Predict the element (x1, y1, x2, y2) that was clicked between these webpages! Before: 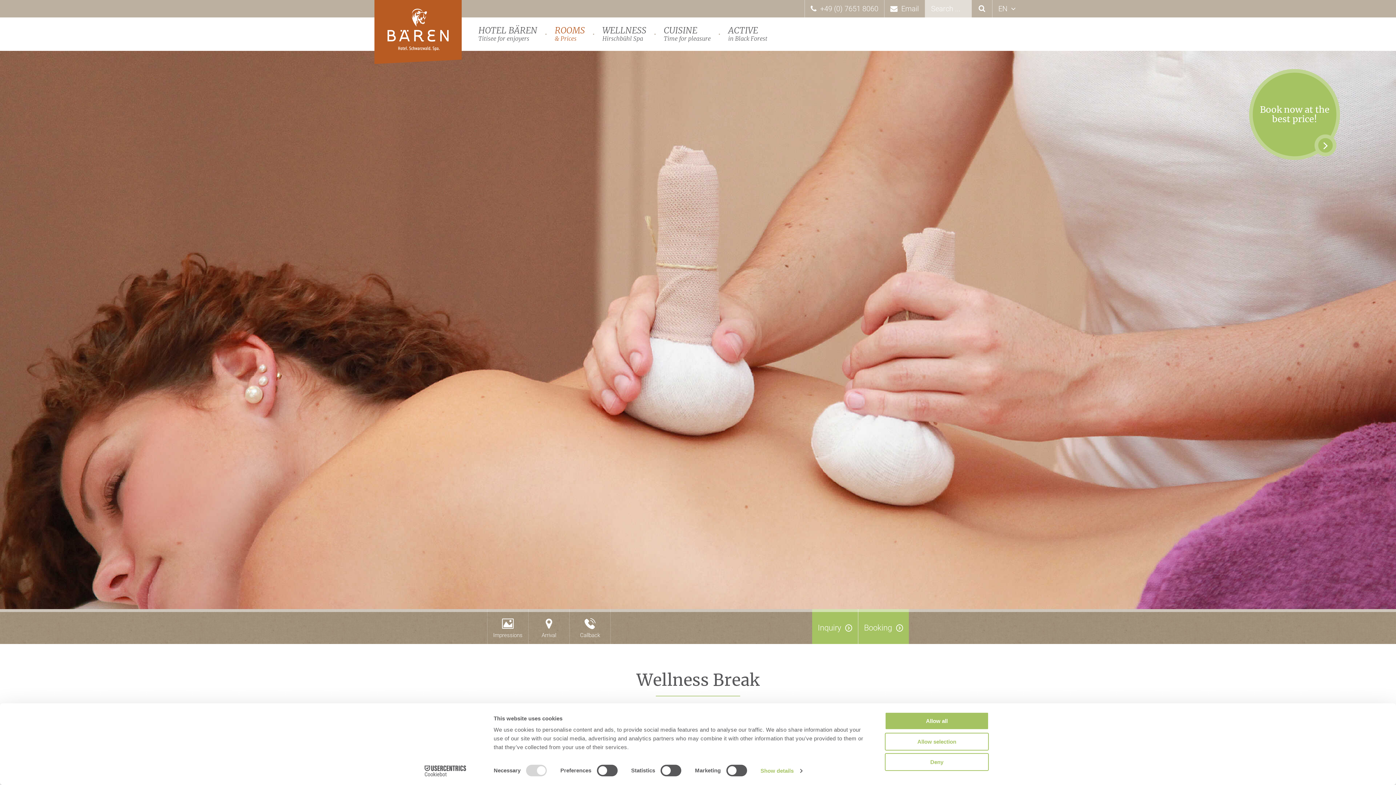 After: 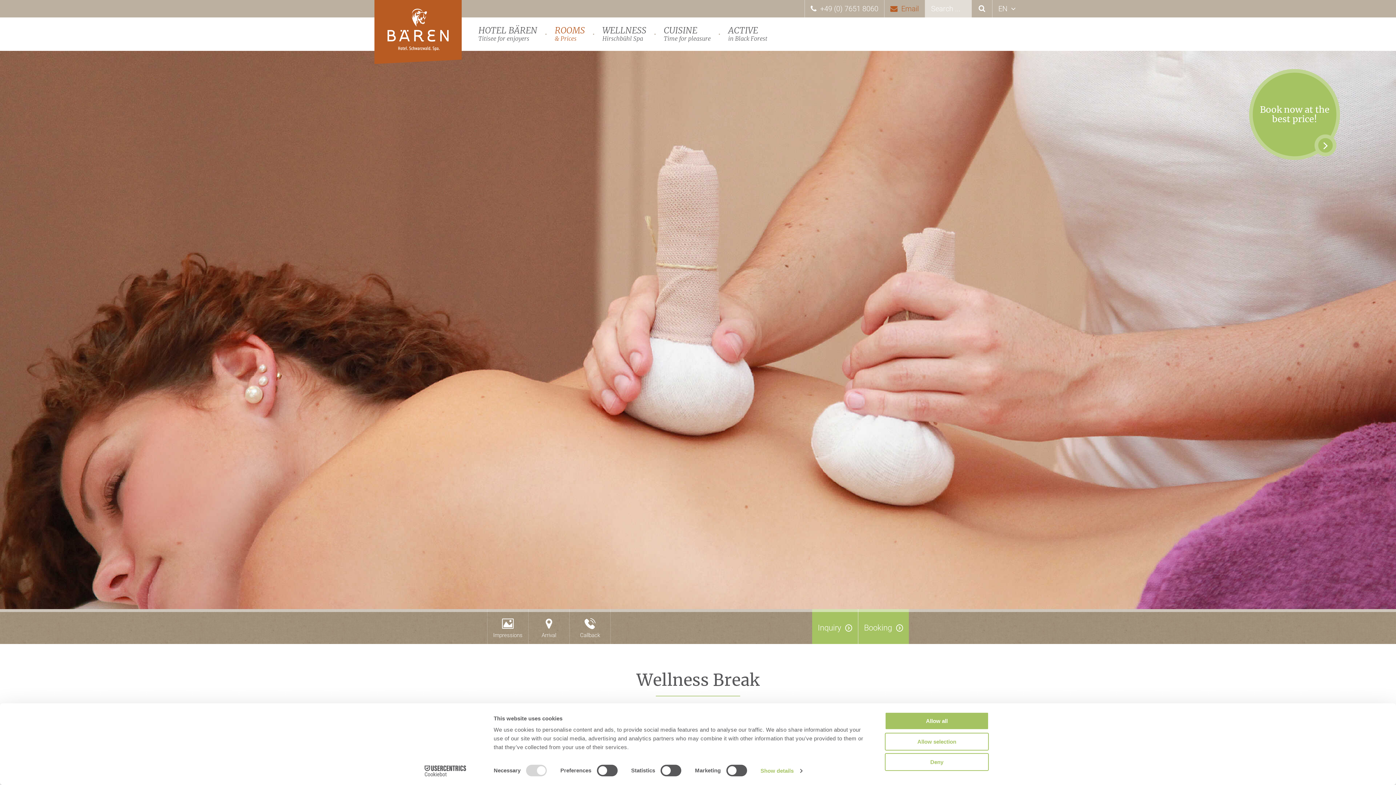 Action: bbox: (890, 0, 918, 17) label: Email